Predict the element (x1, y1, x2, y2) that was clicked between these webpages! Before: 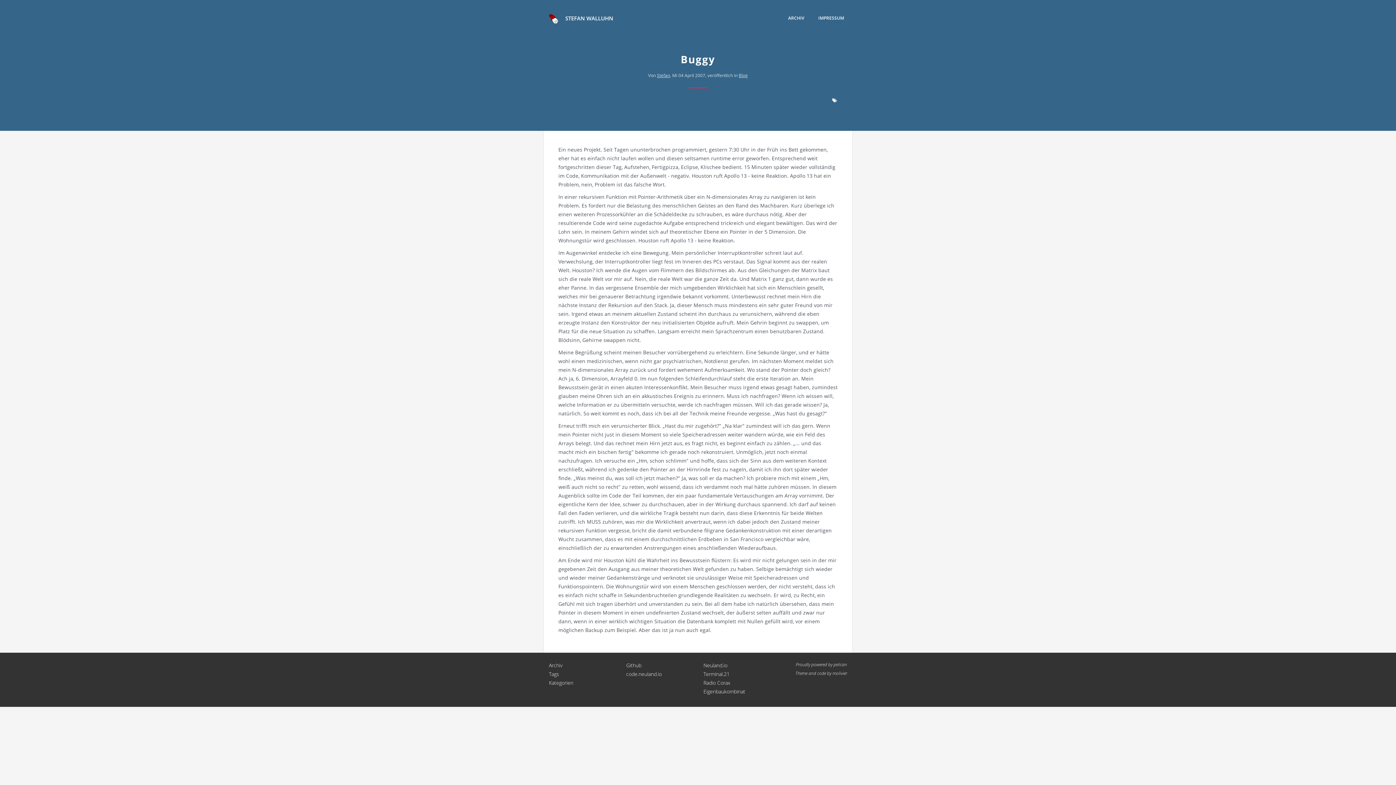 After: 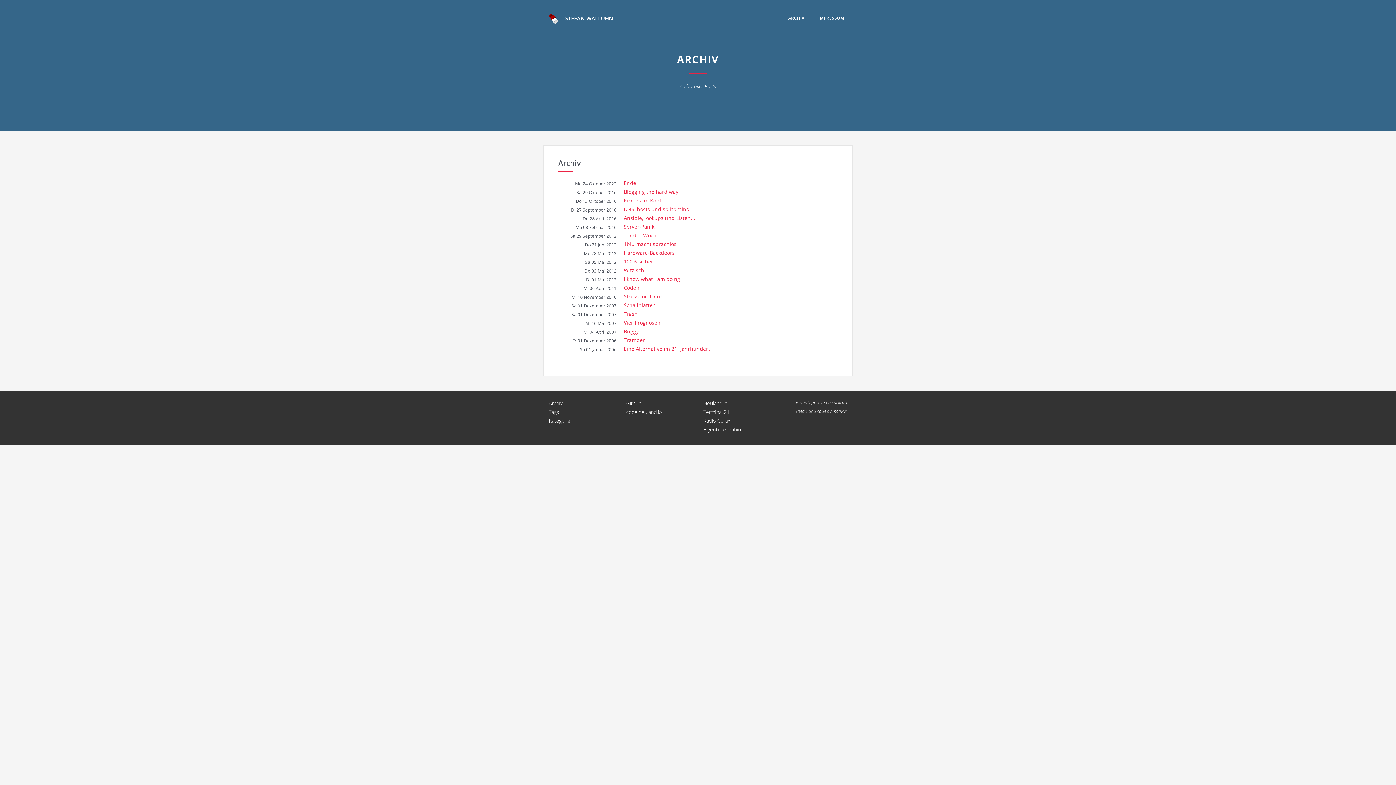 Action: label: Archiv bbox: (549, 662, 562, 669)